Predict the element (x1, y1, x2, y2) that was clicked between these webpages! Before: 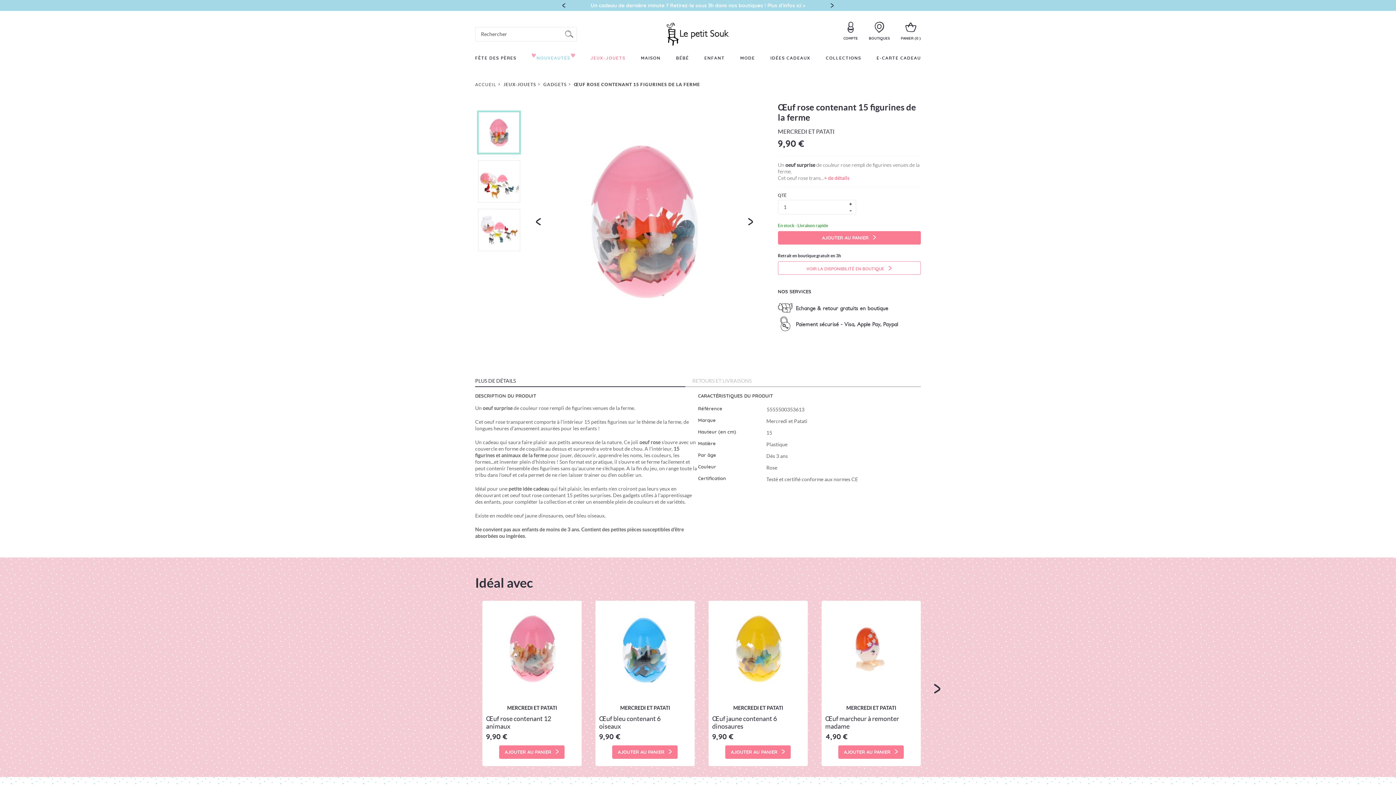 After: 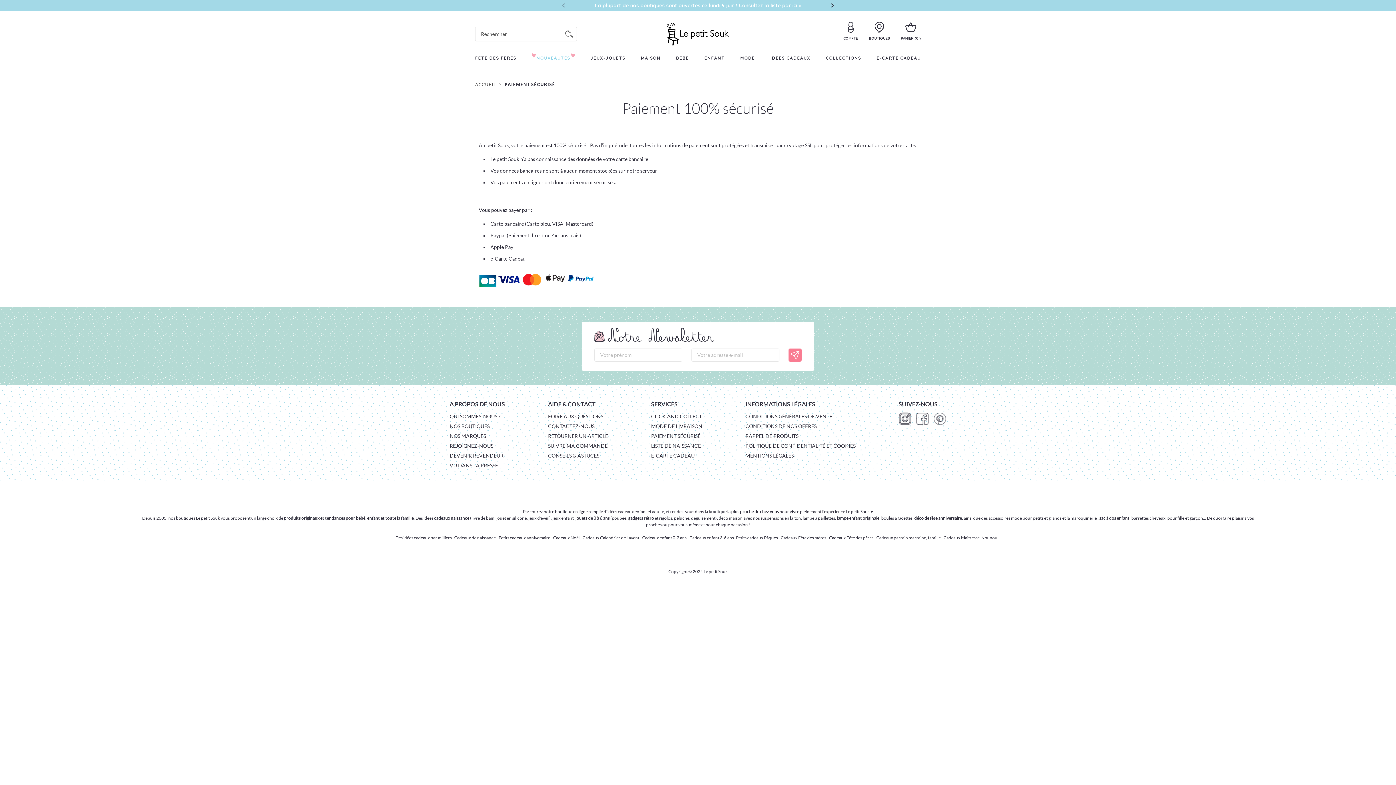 Action: bbox: (778, 316, 898, 332) label: Paiement sécurisé - Visa, Apple Pay, Paypal